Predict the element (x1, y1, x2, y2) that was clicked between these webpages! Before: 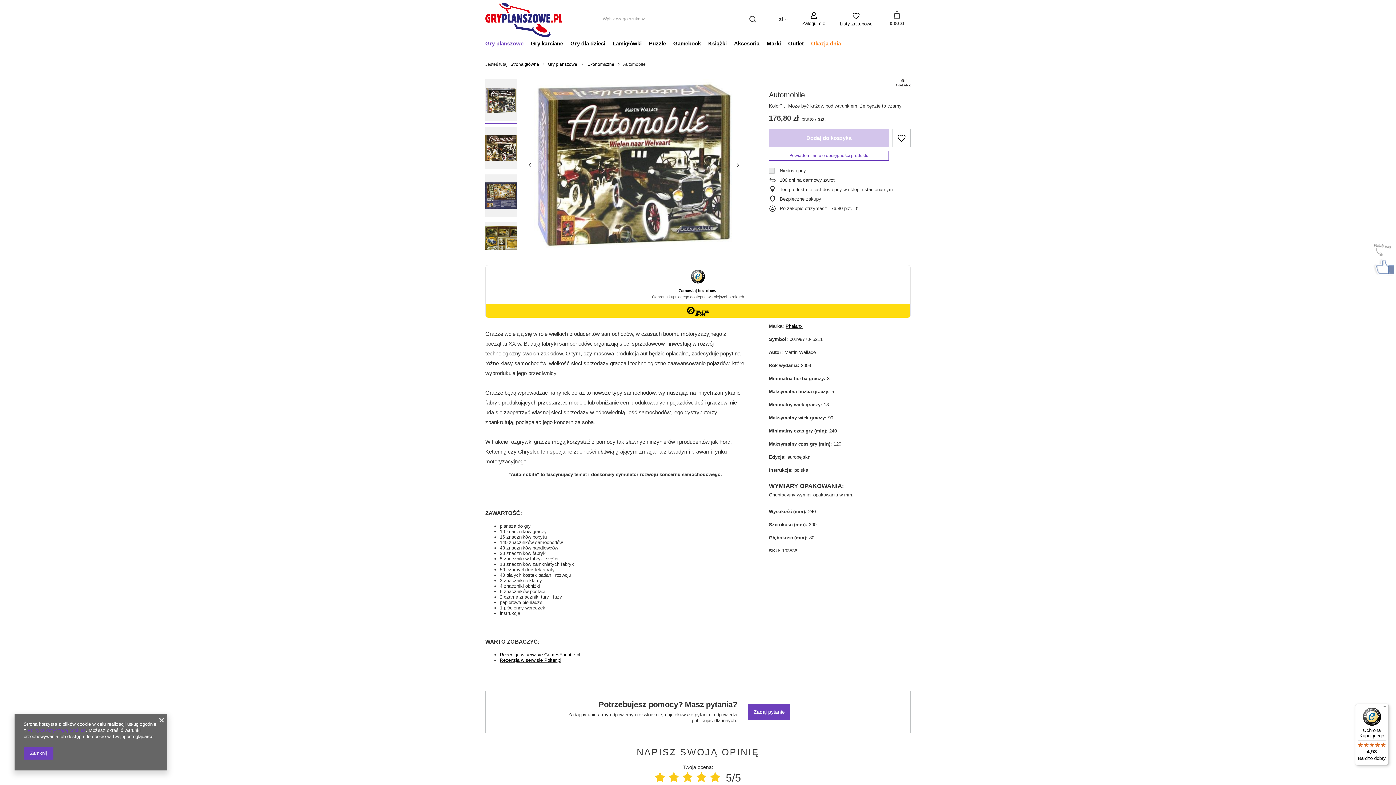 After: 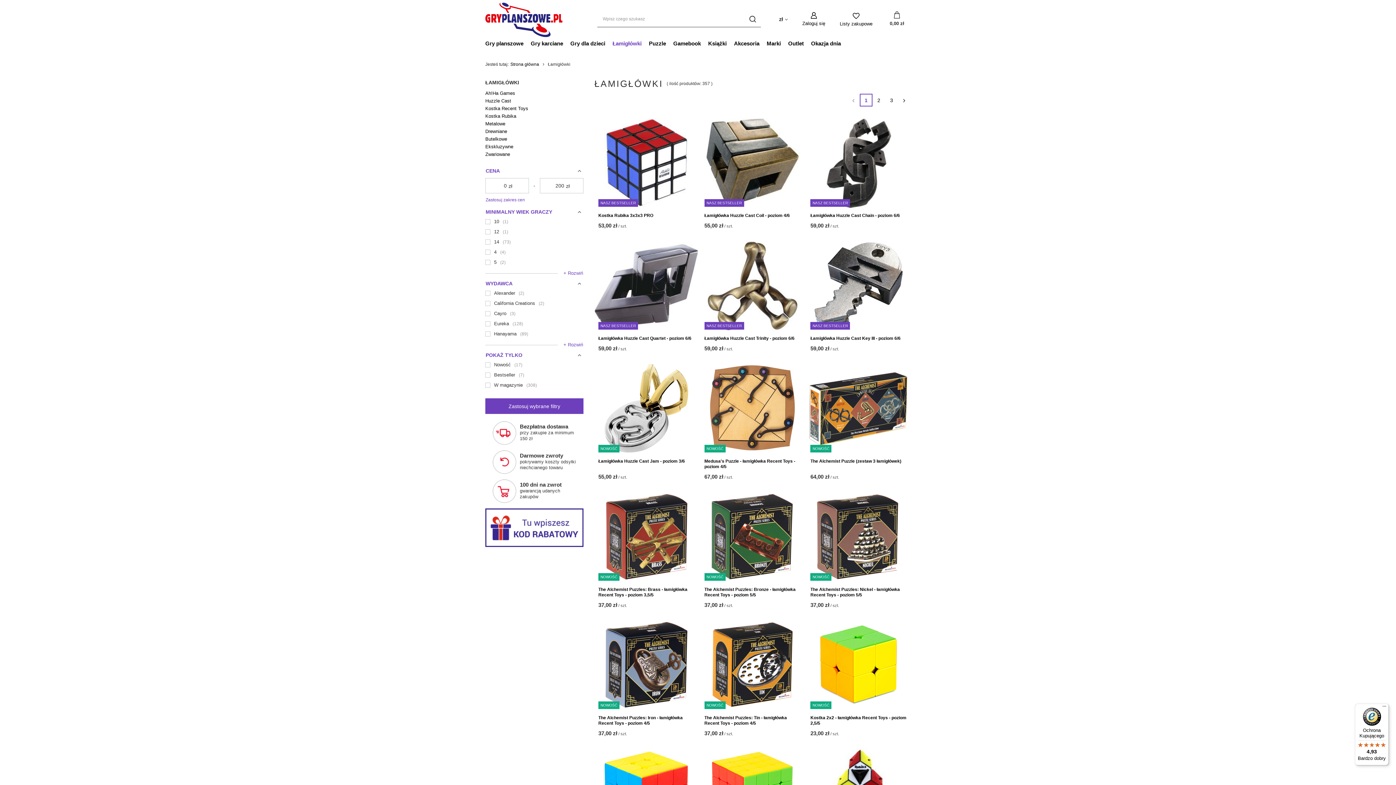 Action: bbox: (609, 38, 645, 49) label: Łamigłówki